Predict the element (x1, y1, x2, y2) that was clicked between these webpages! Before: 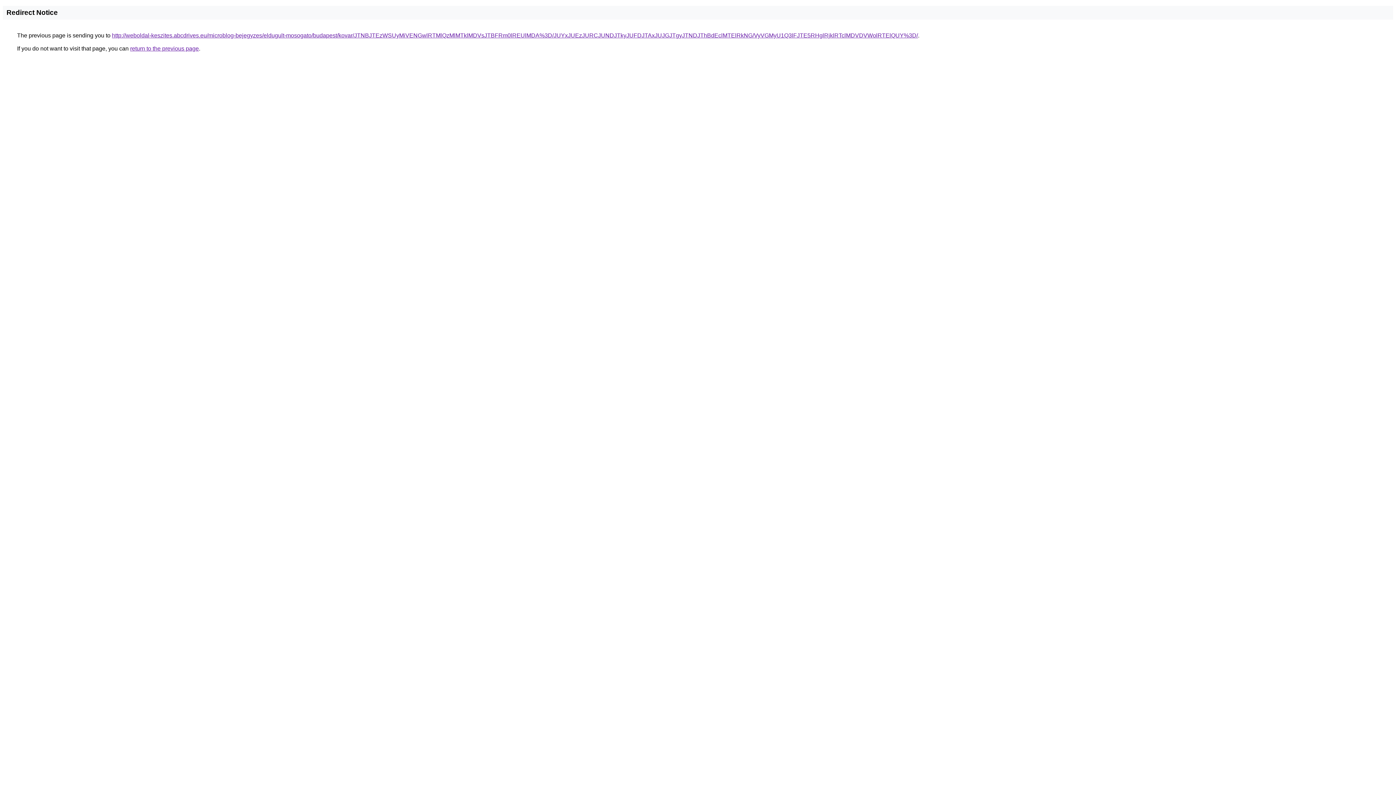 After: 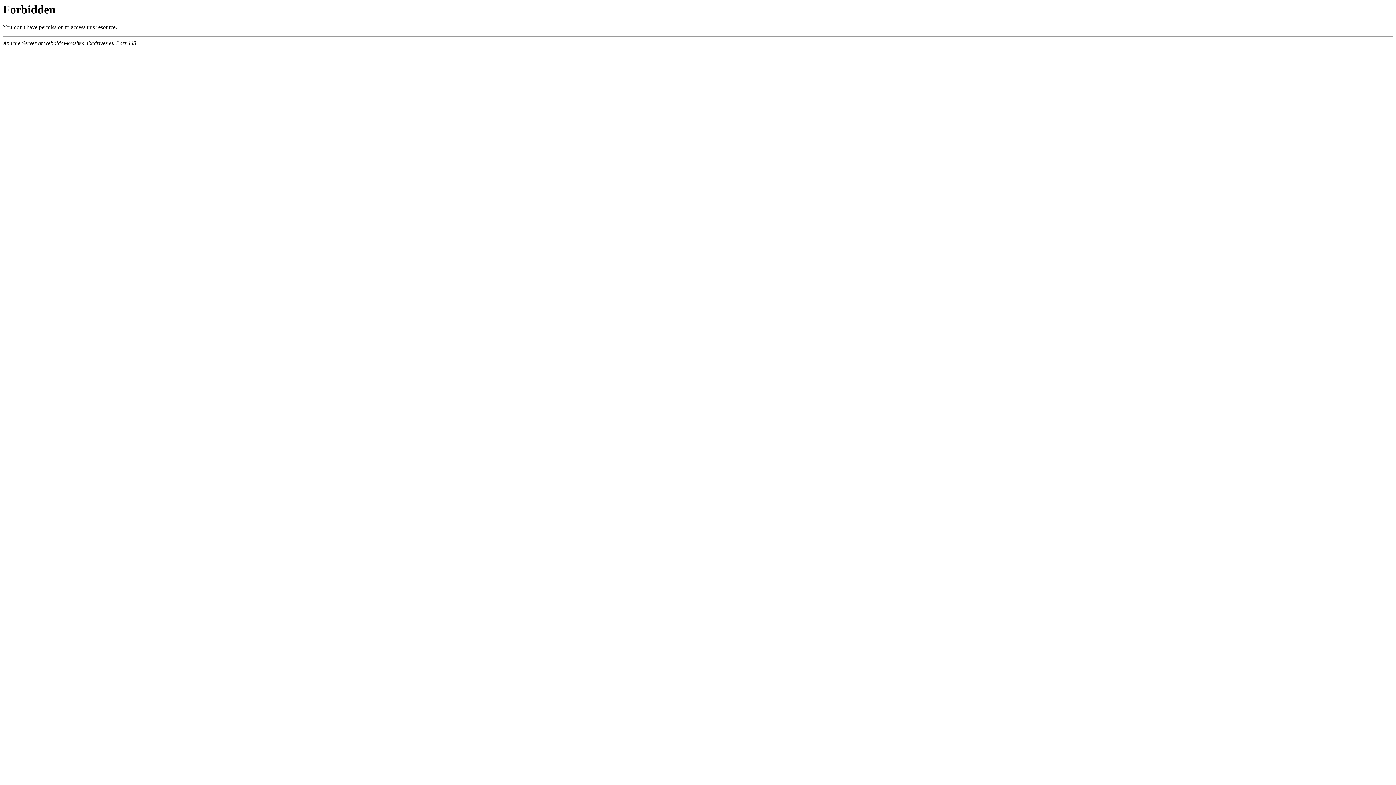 Action: label: http://weboldal-keszites.abcdrives.eu/microblog-bejegyzes/eldugult-mosogato/budapest/kovar/JTNBJTEzWSUyMiVENGwlRTMlQzMlMTklMDVsJTBFRm0lREUlMDA%3D/JUYxJUEzJURCJUNDJTkyJUFDJTAxJUJGJTgyJTNDJThBdEclMTElRkNG/VyVGMyU1Q3lFJTE5RHglRjklRTclMDVDVWolRTElQUY%3D/ bbox: (112, 32, 918, 38)